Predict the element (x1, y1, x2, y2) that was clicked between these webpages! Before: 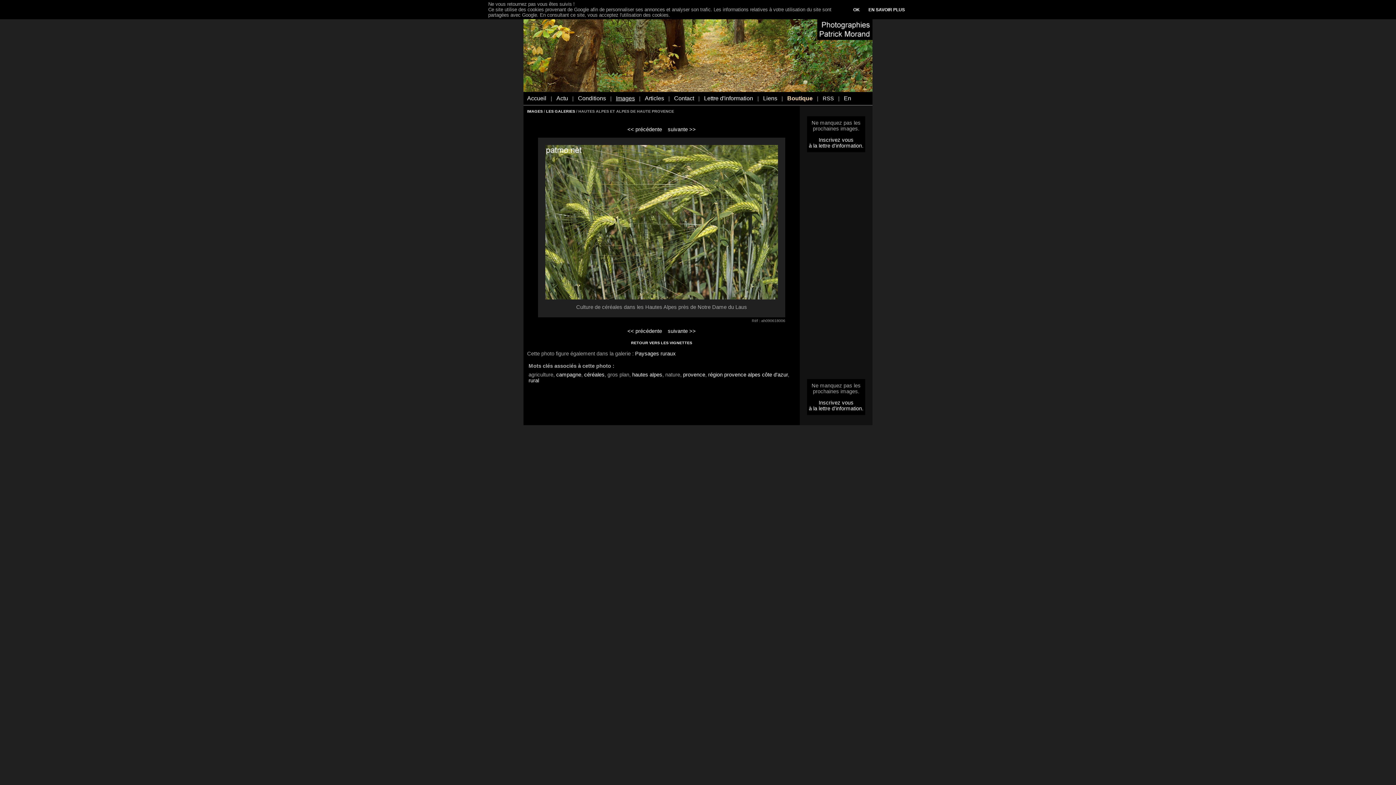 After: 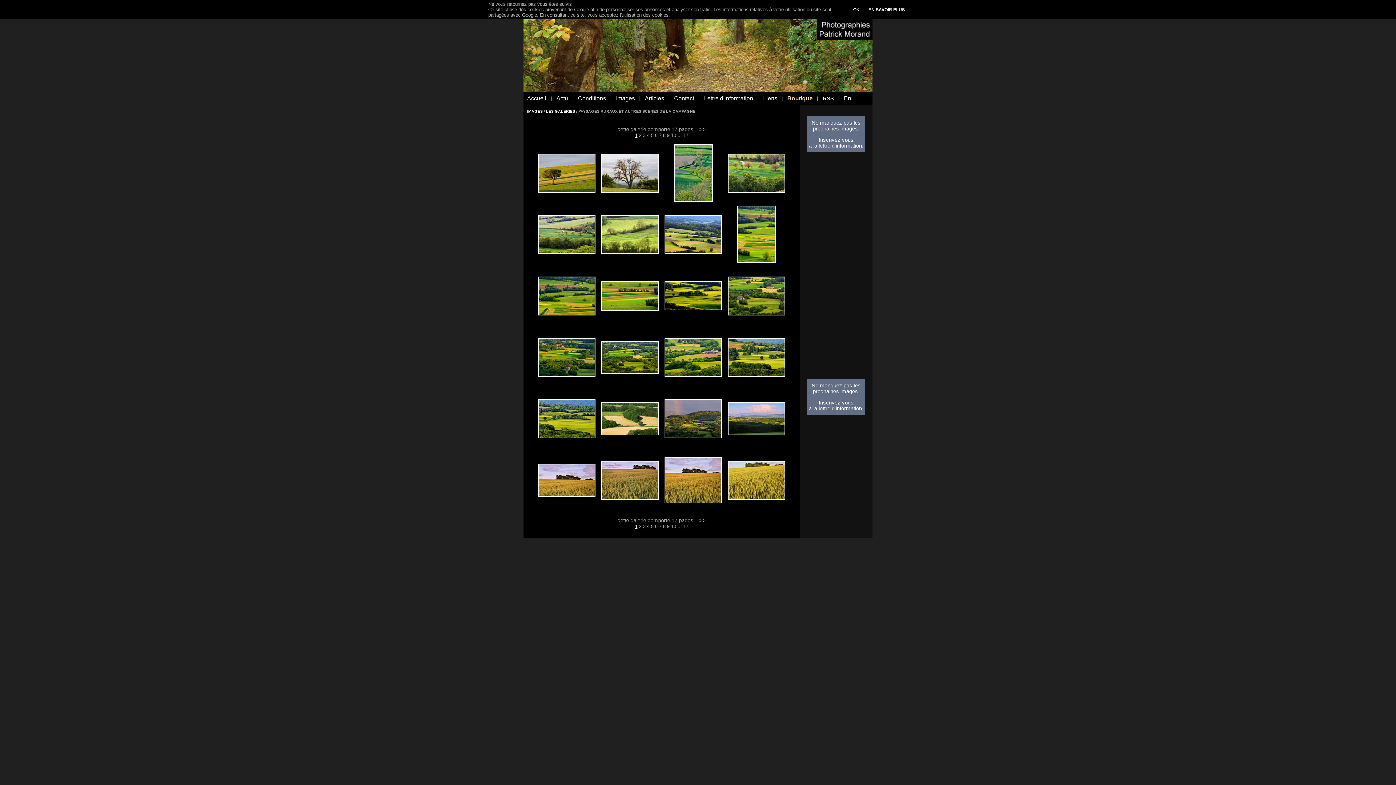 Action: label: Paysages ruraux bbox: (635, 350, 676, 356)